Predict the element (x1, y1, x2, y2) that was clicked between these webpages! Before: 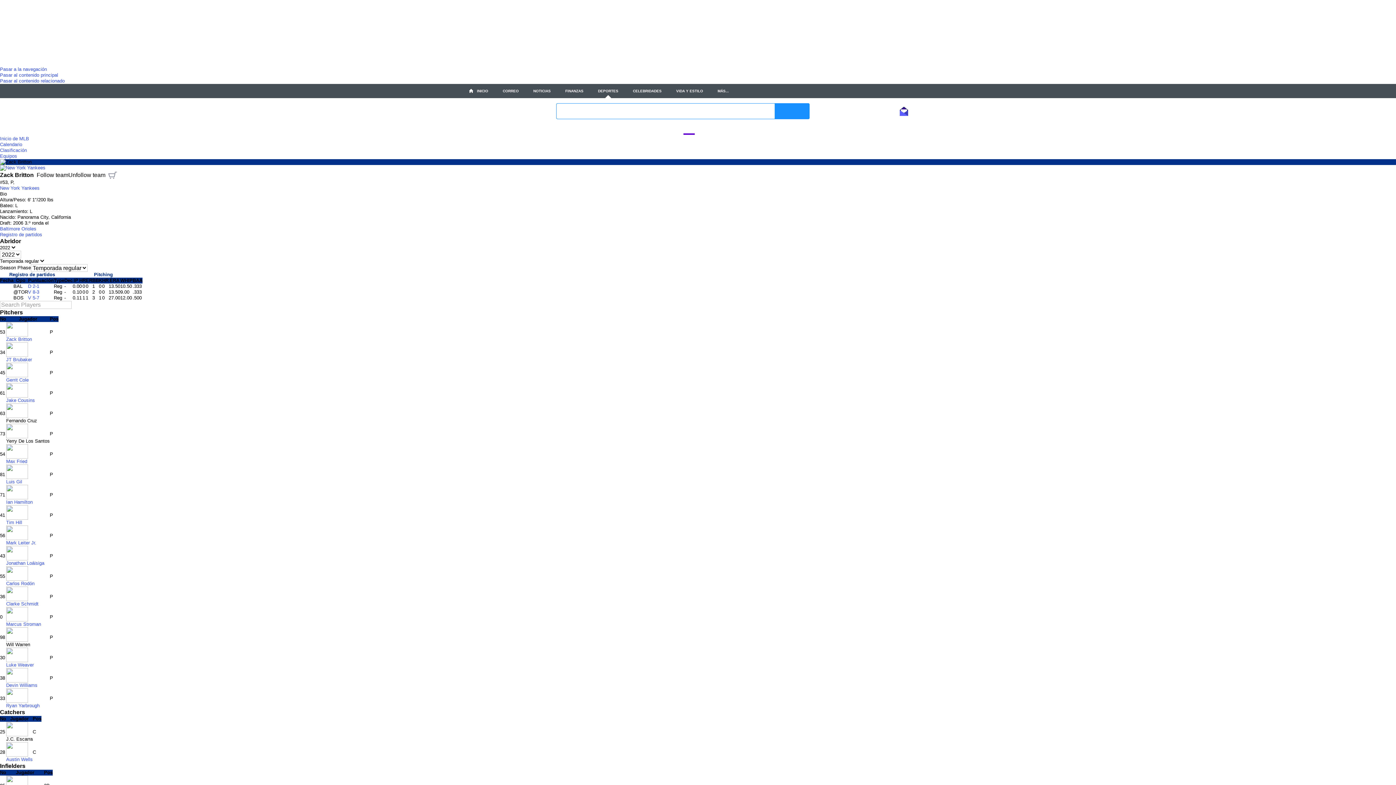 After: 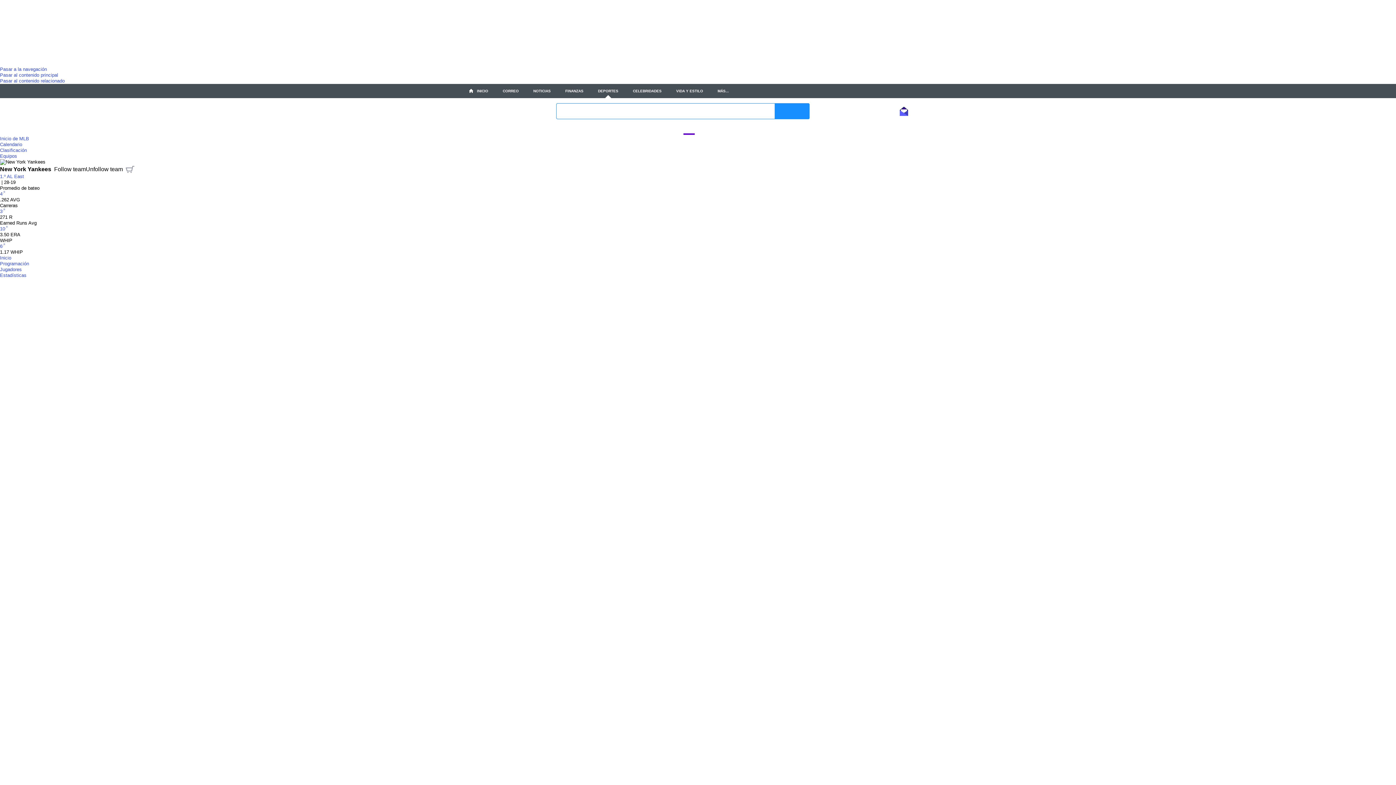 Action: bbox: (0, 165, 45, 170)